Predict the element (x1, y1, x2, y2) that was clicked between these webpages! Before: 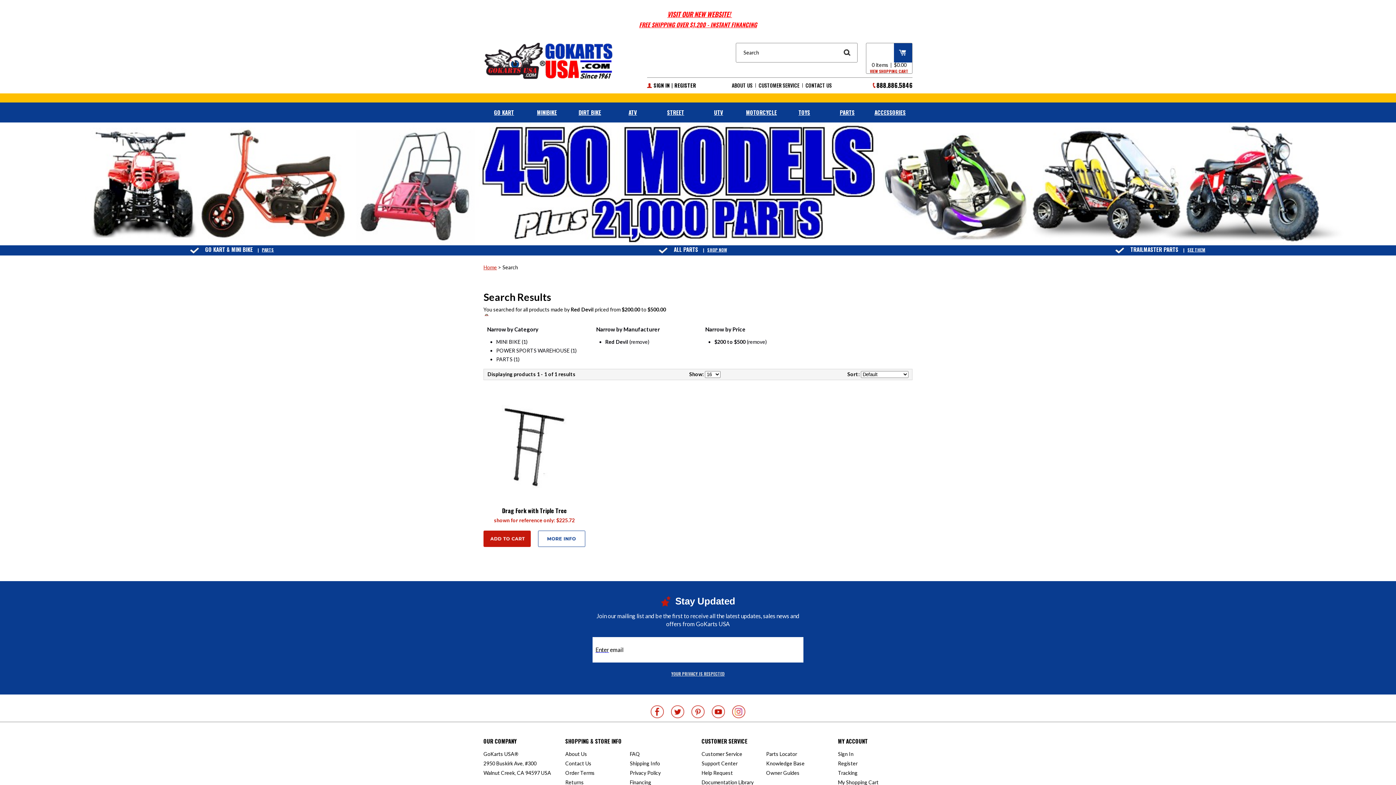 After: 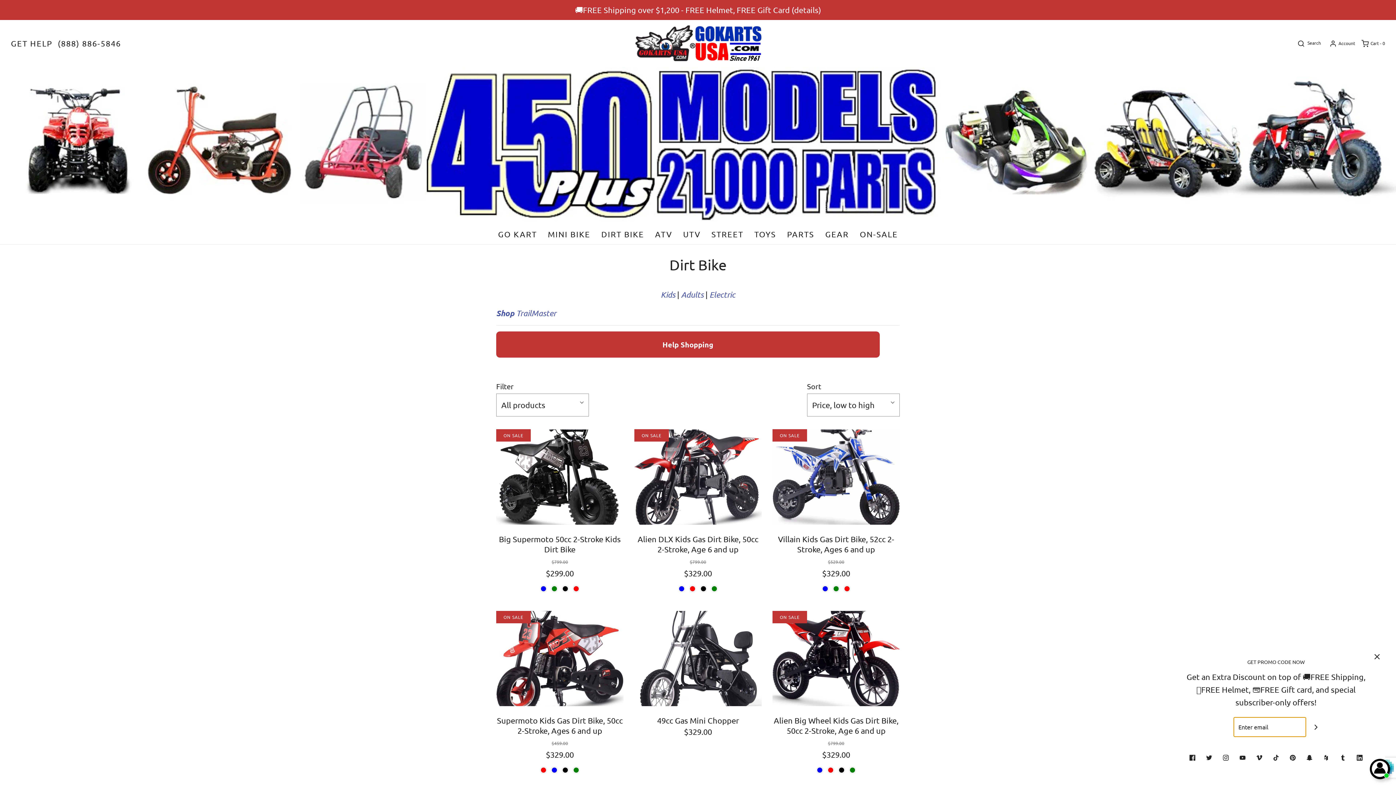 Action: bbox: (578, 108, 601, 116) label: DIRT BIKE